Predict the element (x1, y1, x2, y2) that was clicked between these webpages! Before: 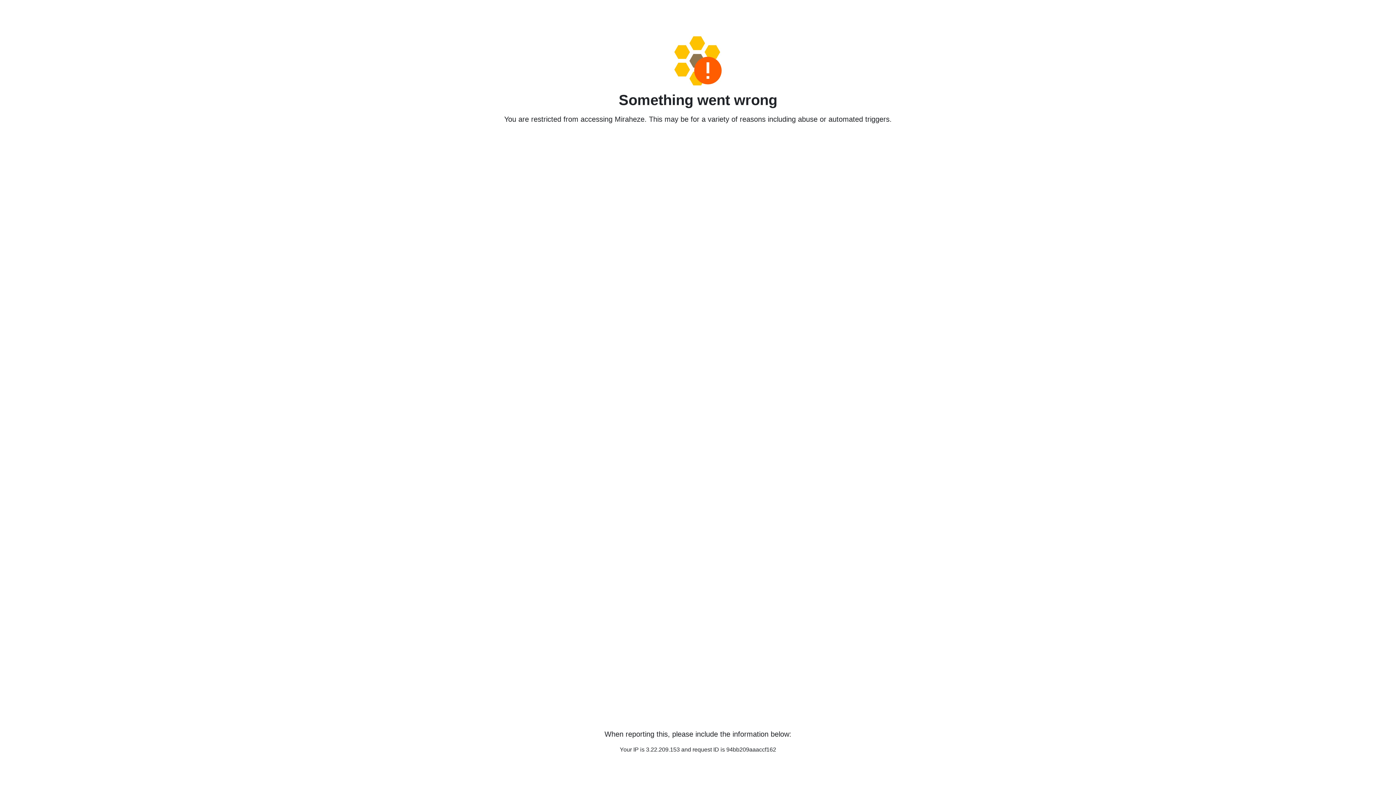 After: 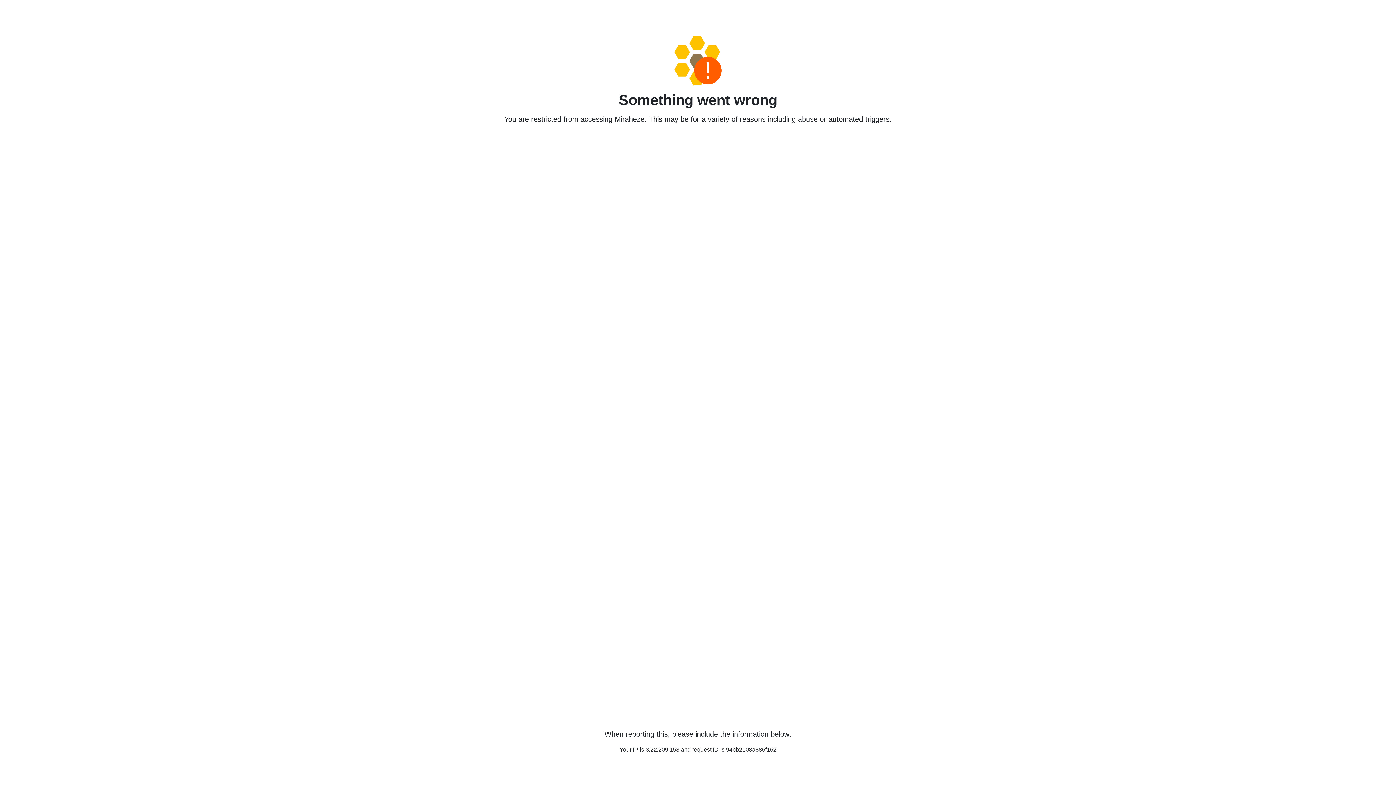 Action: bbox: (458, 36, 938, 85)